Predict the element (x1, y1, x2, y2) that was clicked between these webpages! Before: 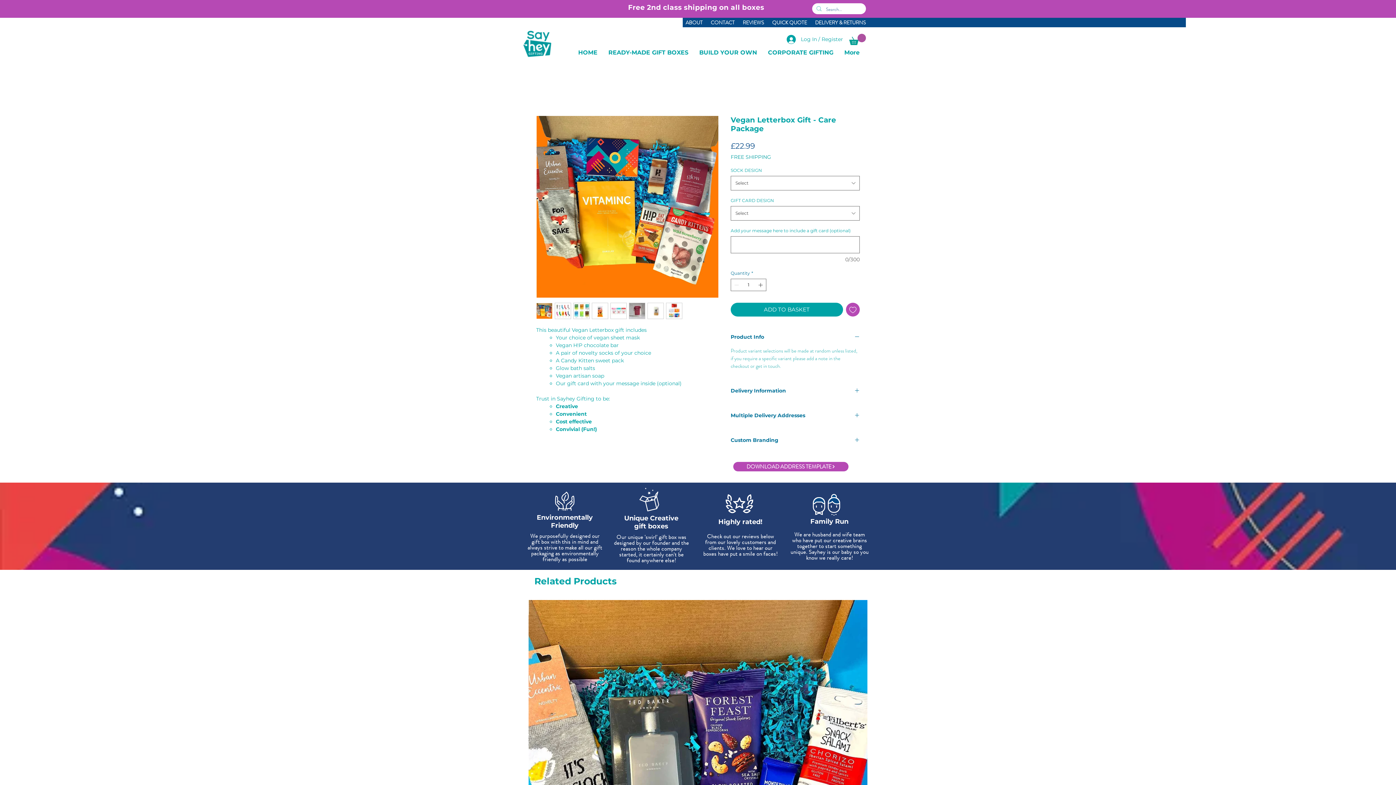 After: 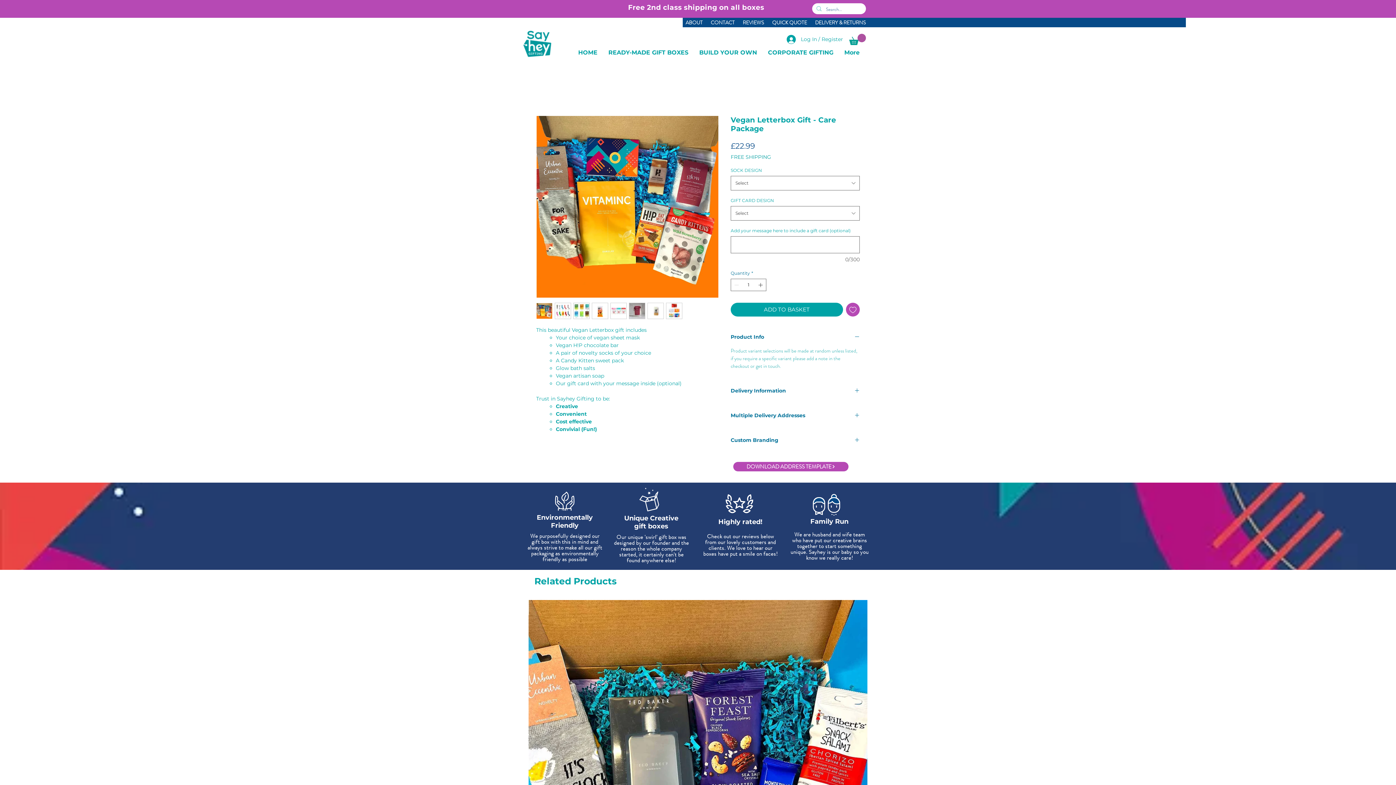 Action: bbox: (694, 48, 762, 57) label: BUILD YOUR OWN